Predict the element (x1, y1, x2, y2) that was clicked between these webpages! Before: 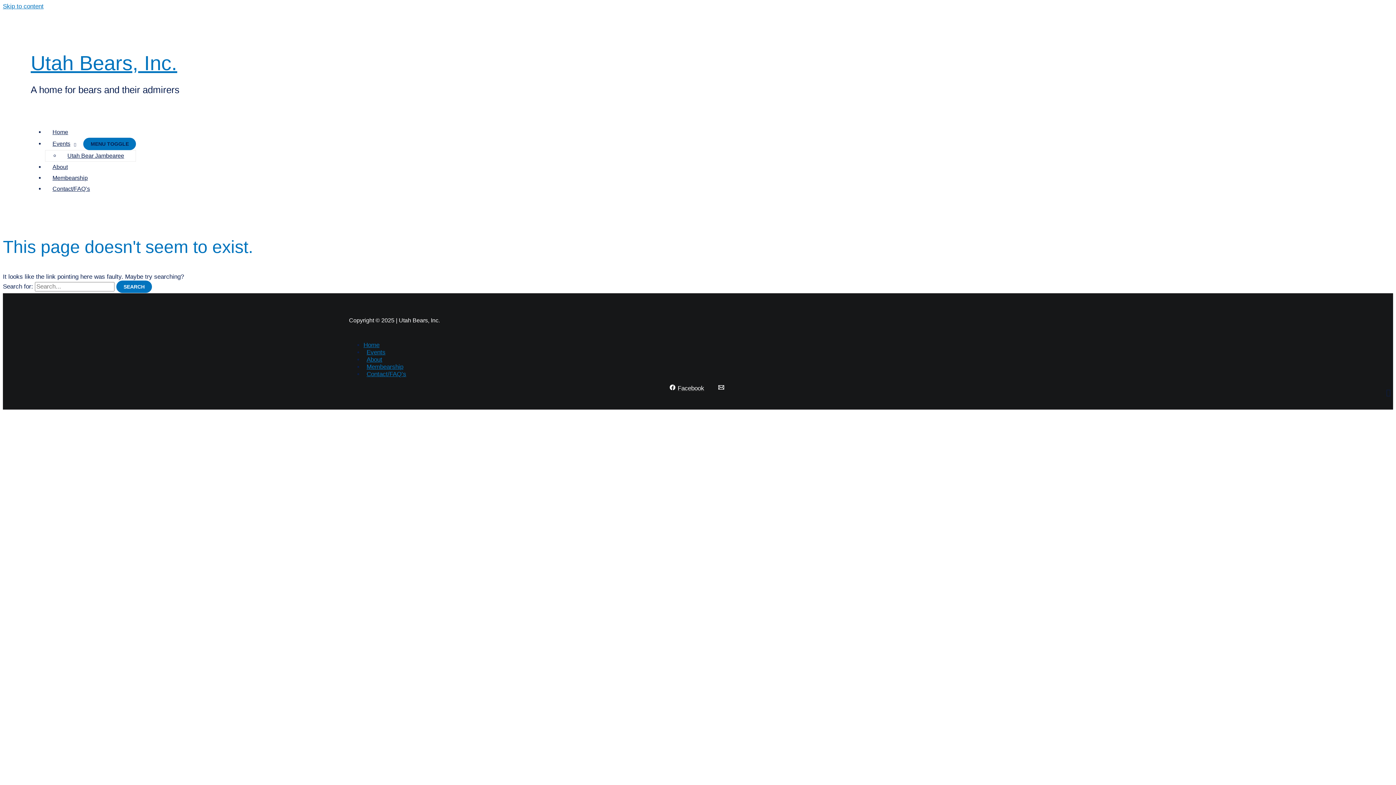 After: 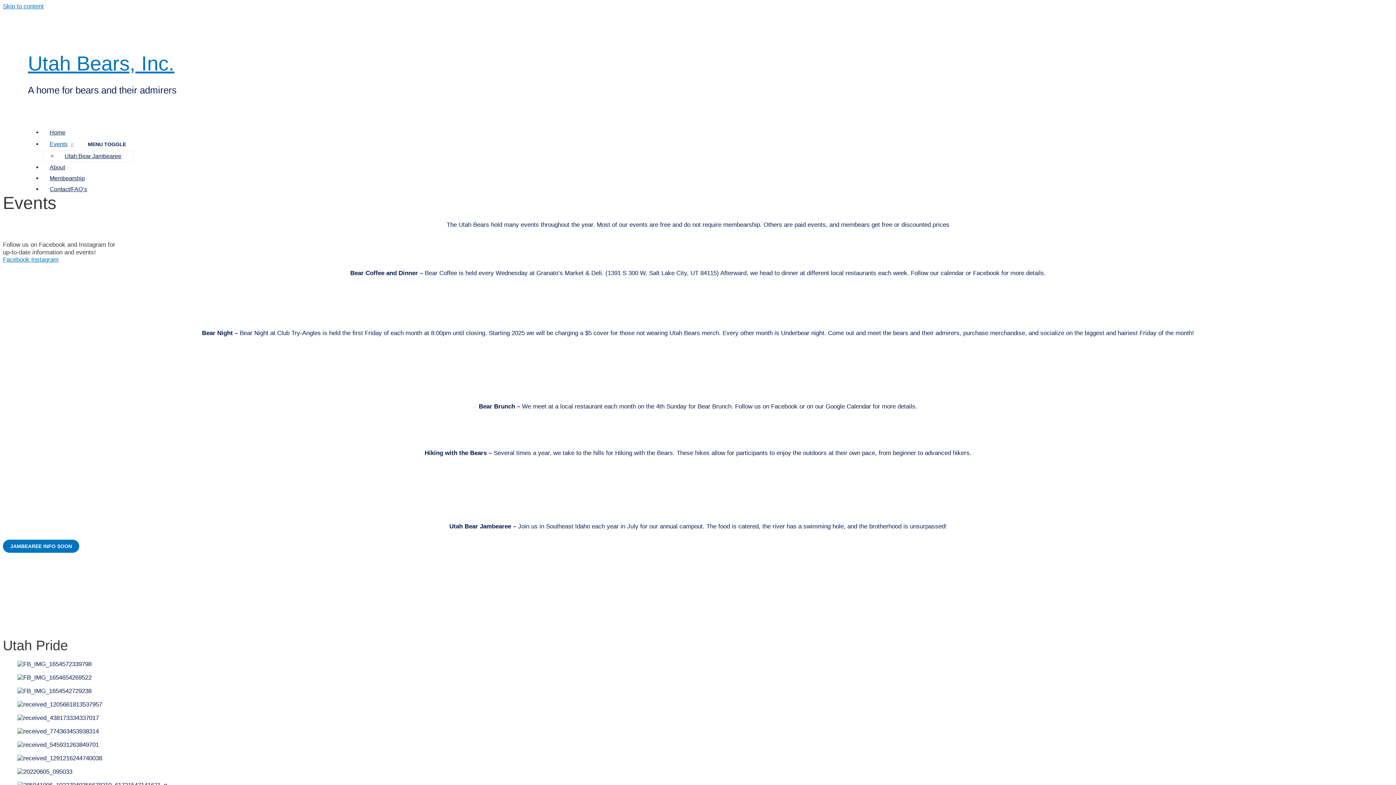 Action: label: Events bbox: (45, 140, 83, 146)